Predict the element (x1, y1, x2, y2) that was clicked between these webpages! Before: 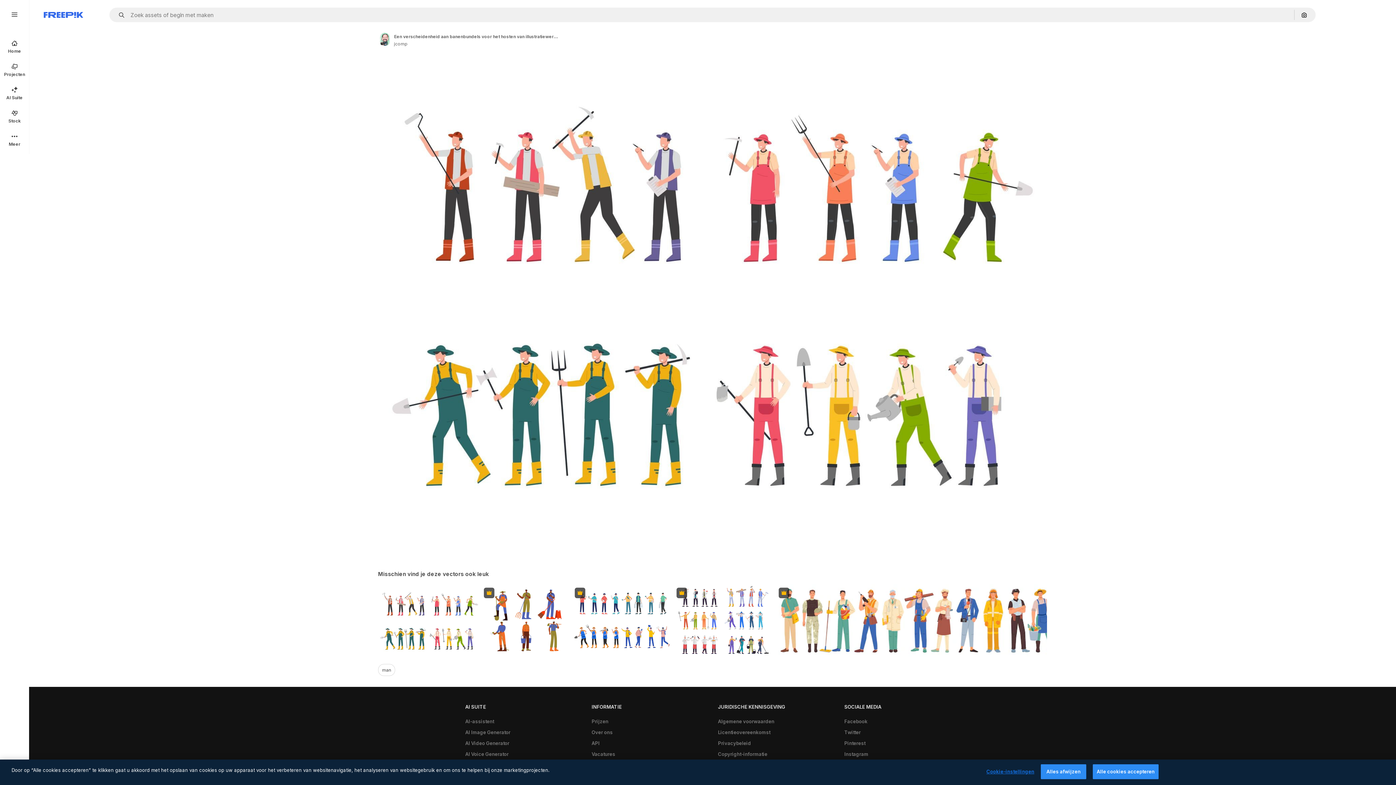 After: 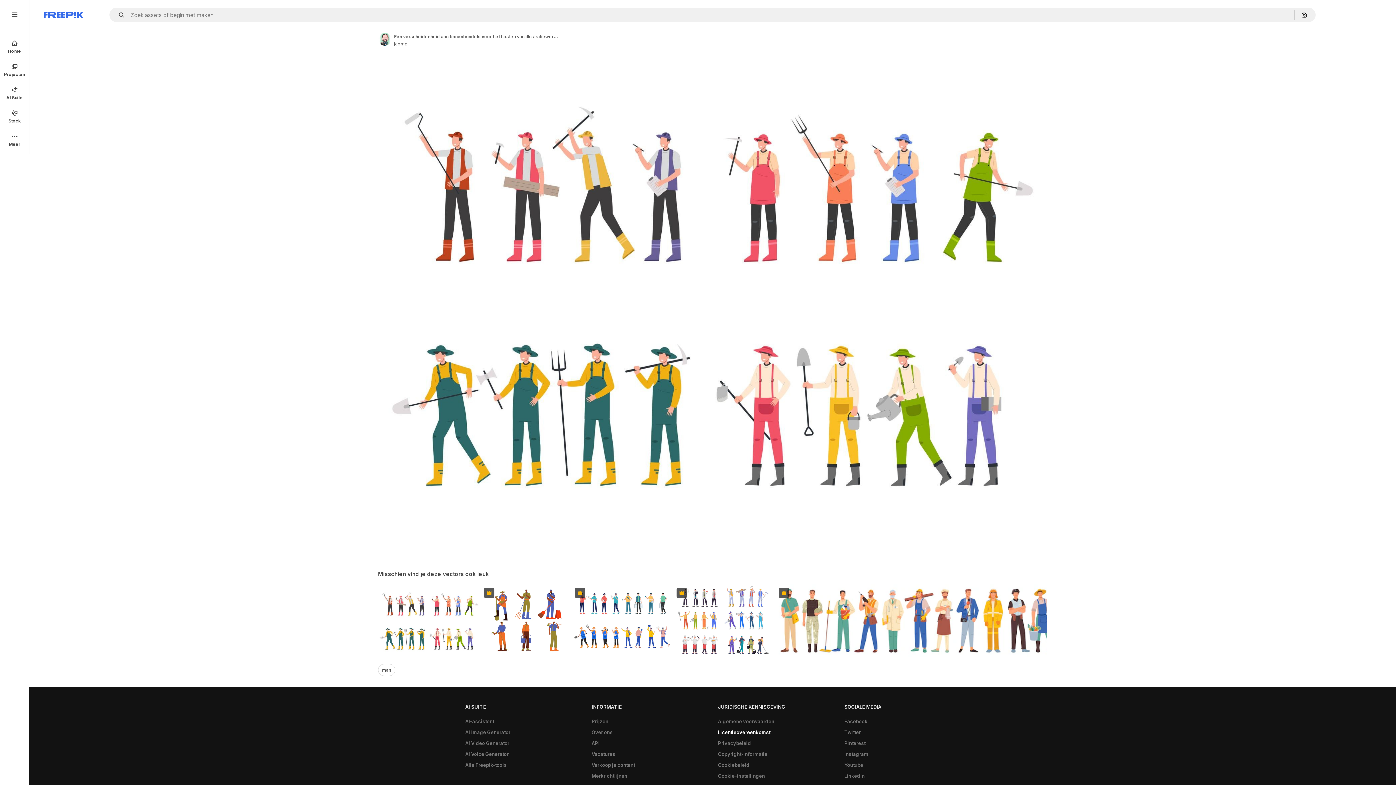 Action: label: Licentieovereenkomst bbox: (714, 727, 774, 738)